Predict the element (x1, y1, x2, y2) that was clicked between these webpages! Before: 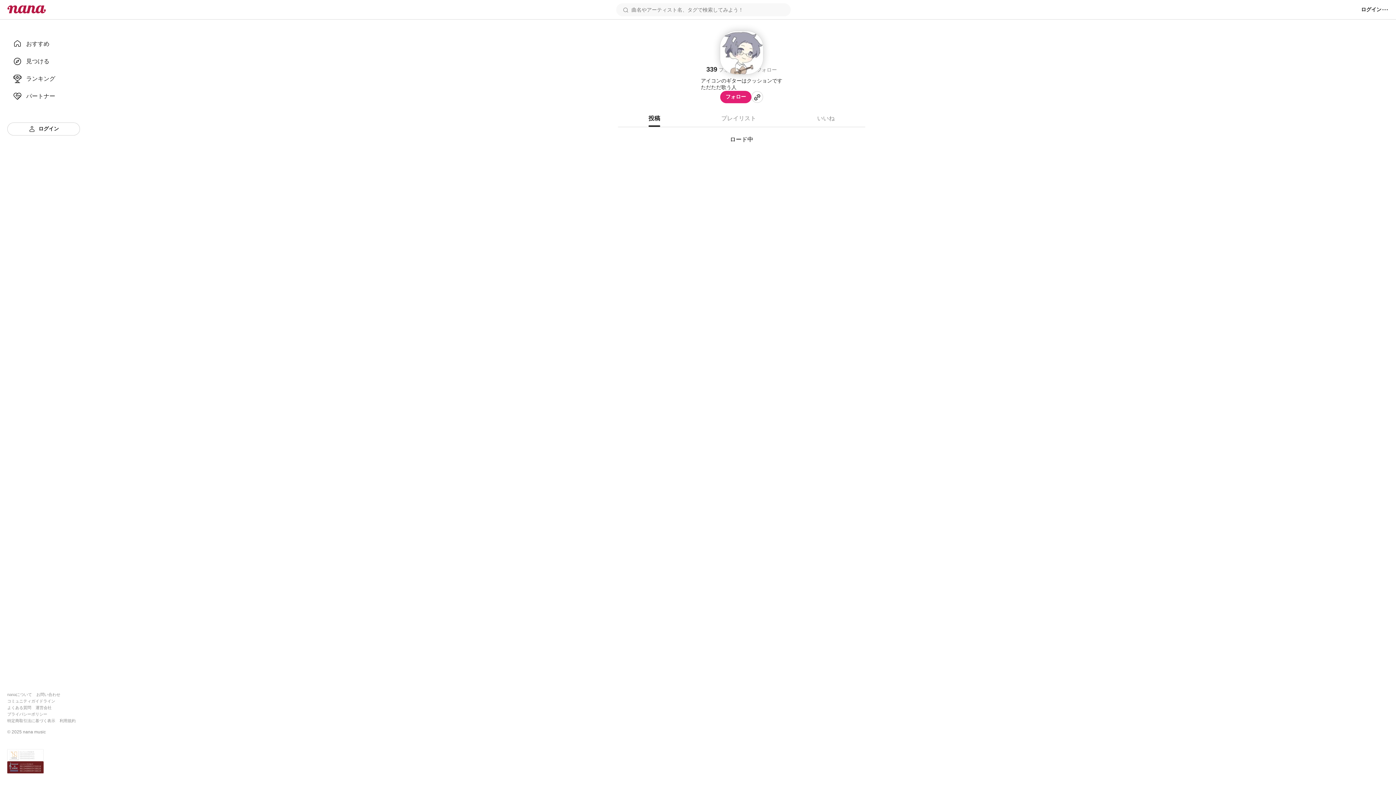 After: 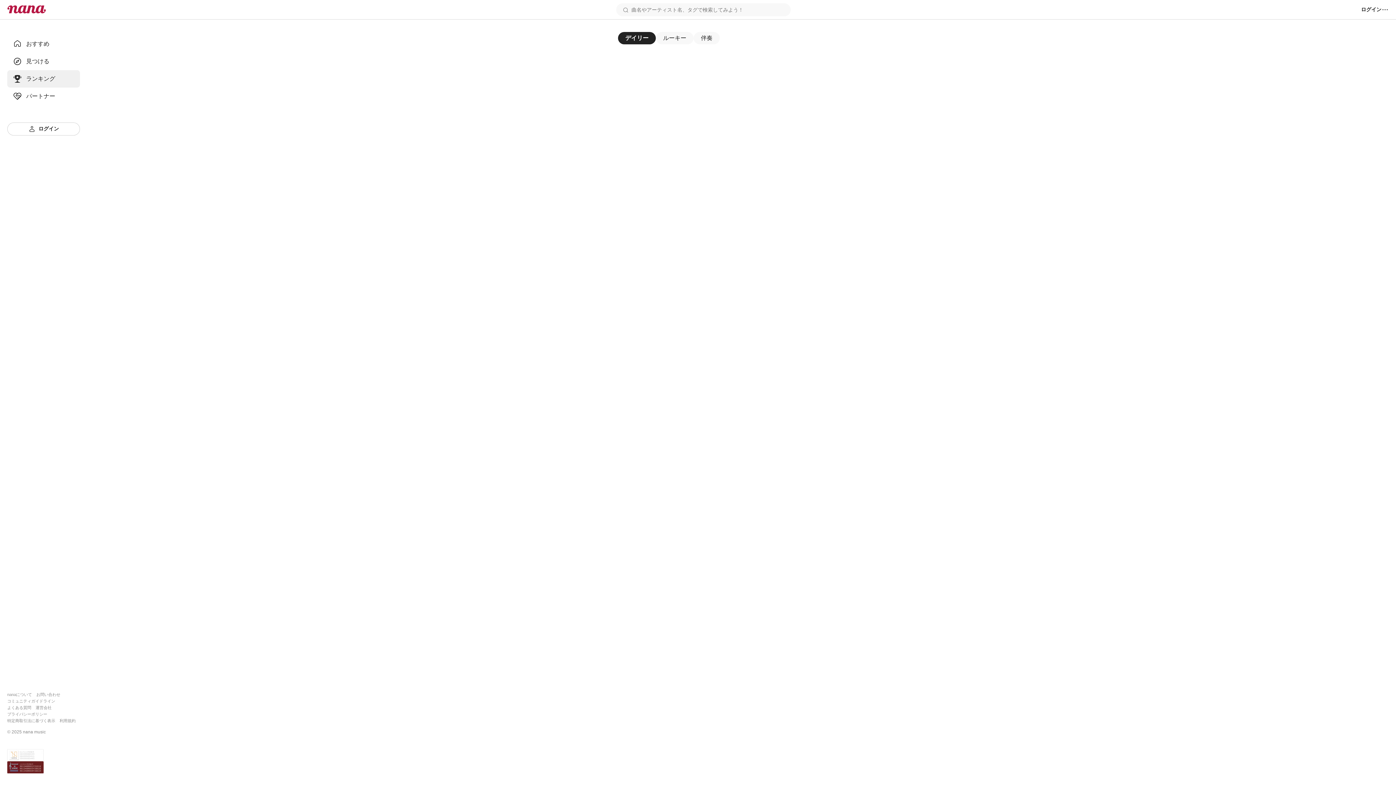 Action: bbox: (13, 74, 74, 83) label: ランキング